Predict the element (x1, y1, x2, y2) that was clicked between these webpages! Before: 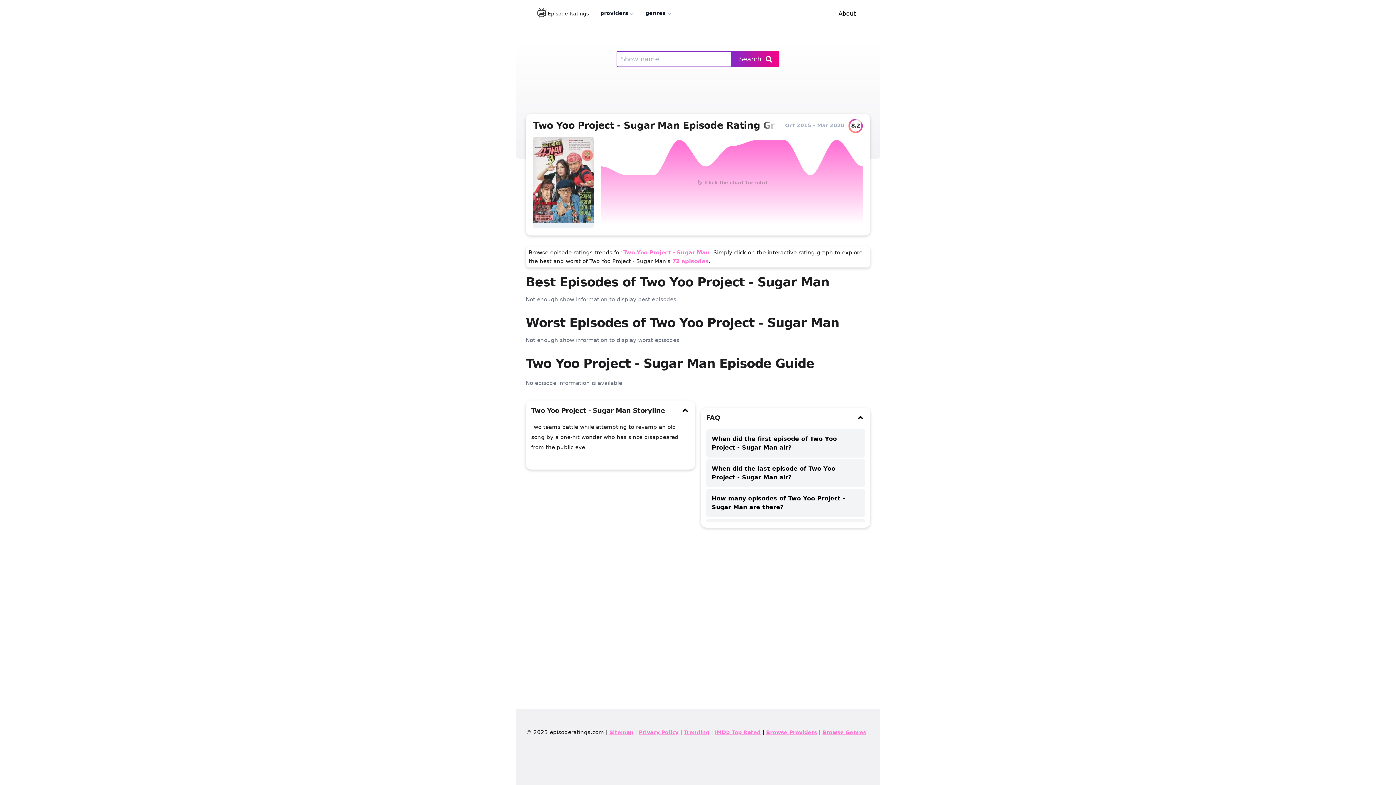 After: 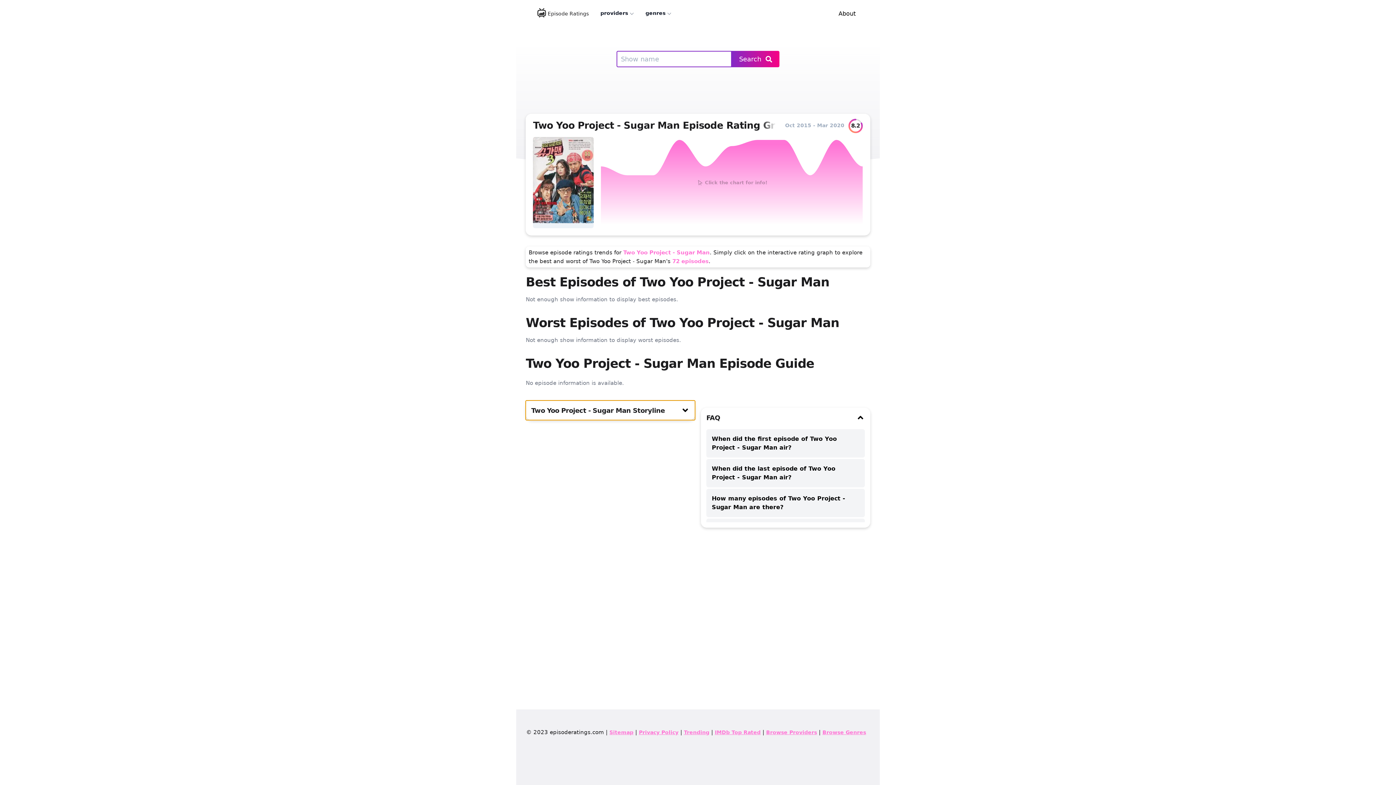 Action: label: Two Yoo Project - Sugar Man Storyline
open / close bbox: (525, 400, 695, 420)